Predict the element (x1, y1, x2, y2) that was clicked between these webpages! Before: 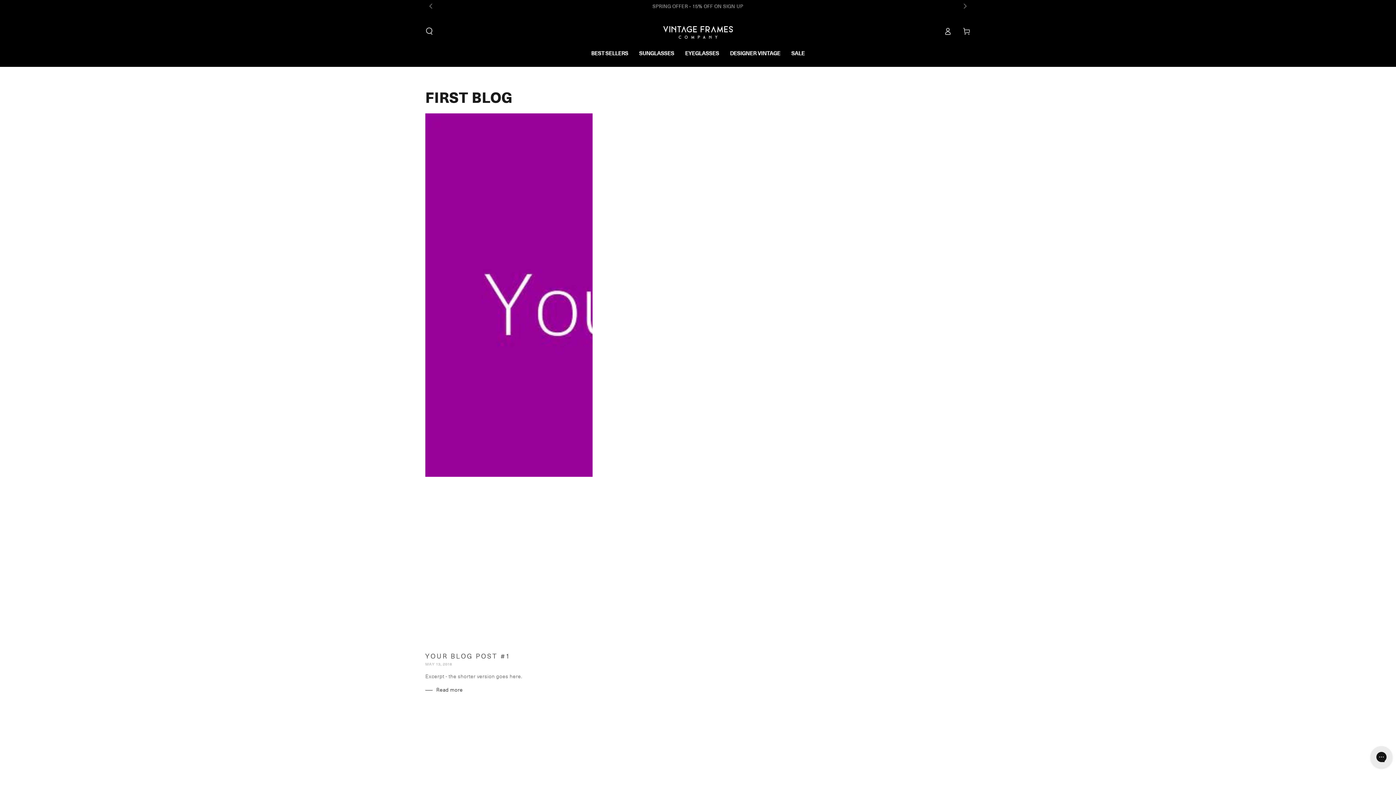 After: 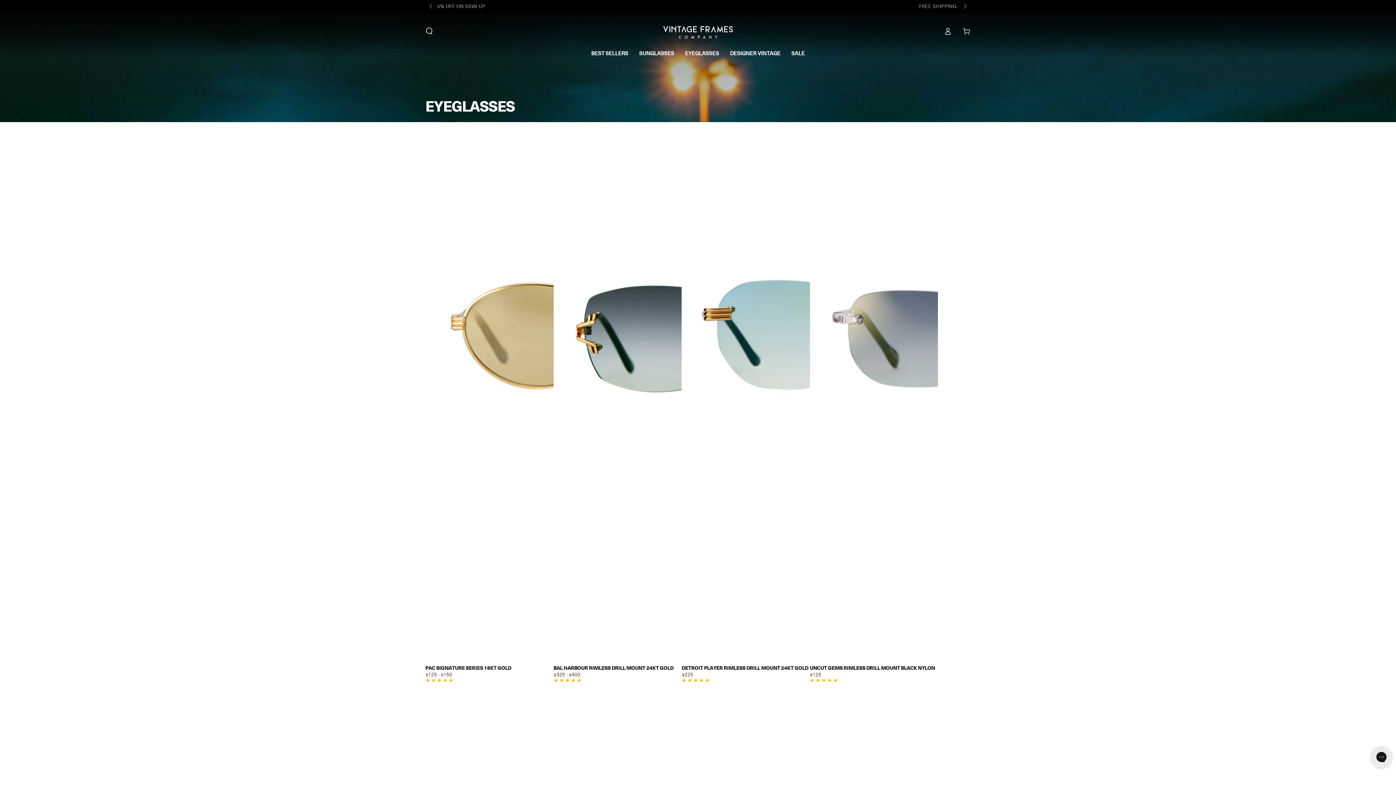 Action: bbox: (679, 43, 724, 62) label: EYEGLASSES